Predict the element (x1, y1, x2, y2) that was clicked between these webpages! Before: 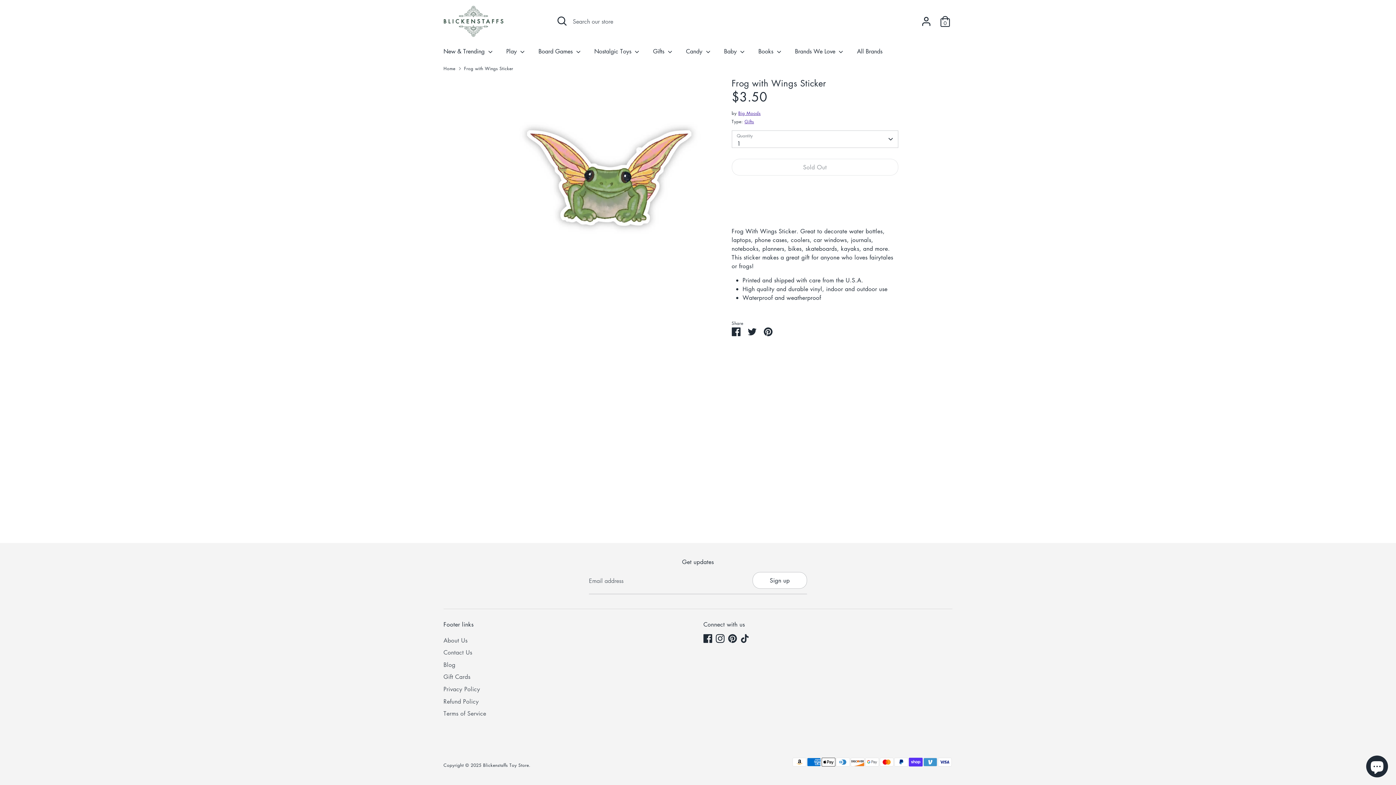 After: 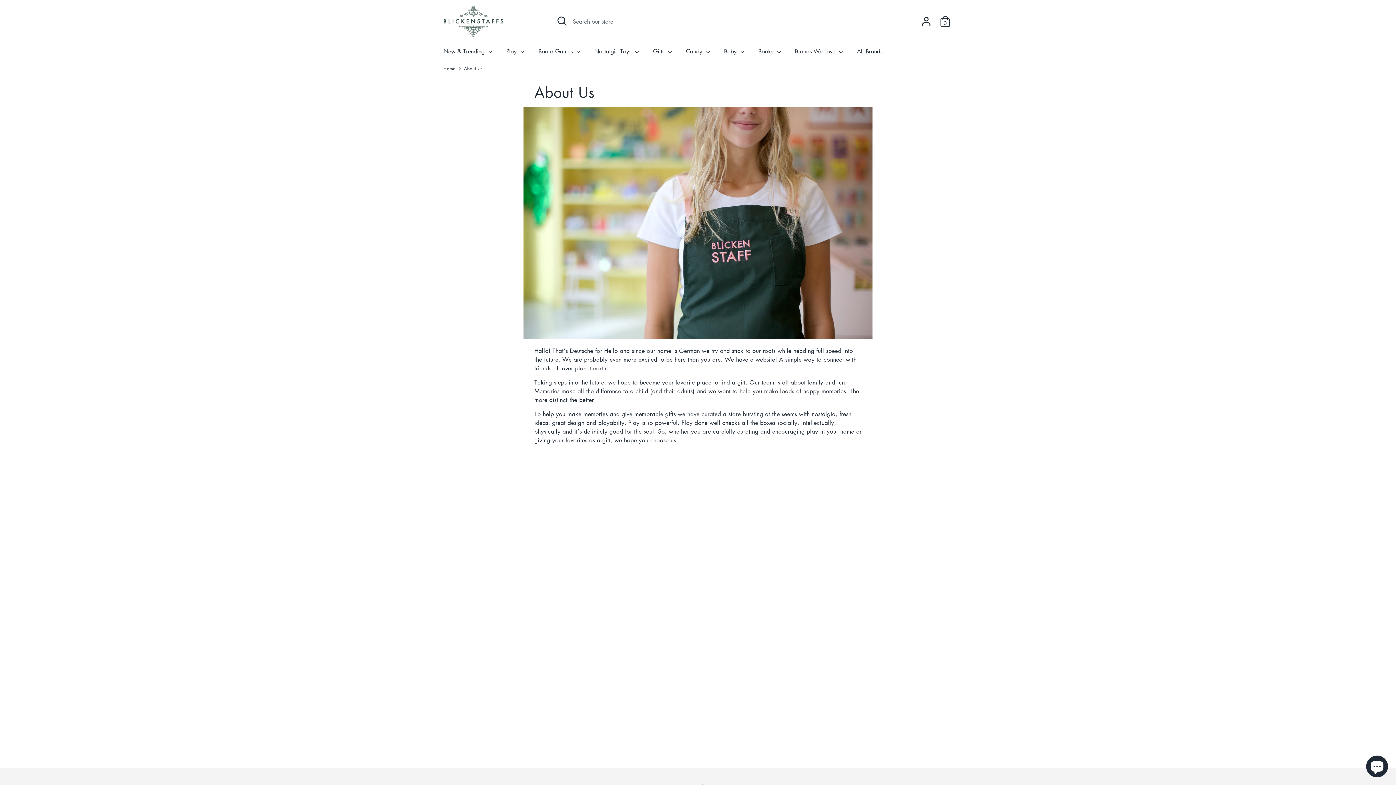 Action: label: About Us bbox: (443, 636, 467, 644)